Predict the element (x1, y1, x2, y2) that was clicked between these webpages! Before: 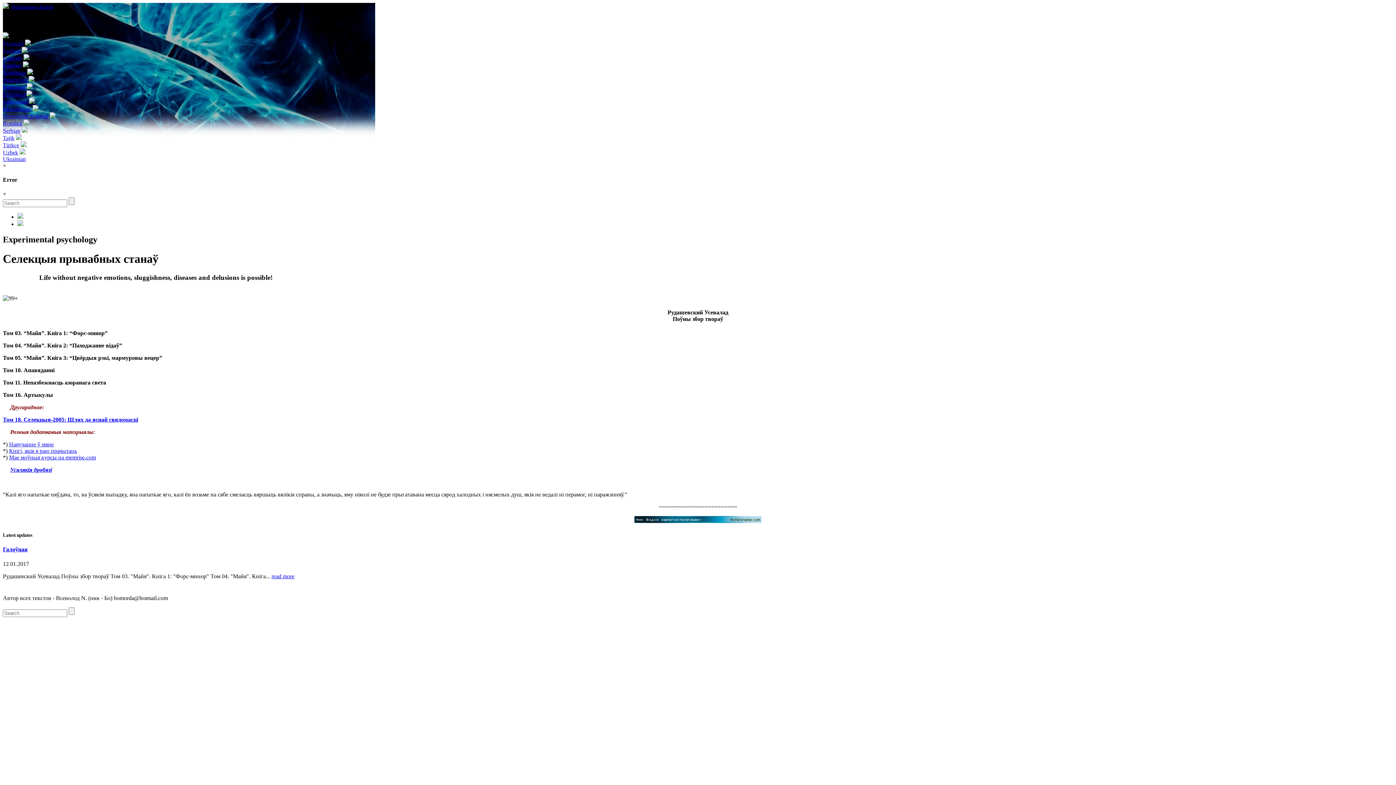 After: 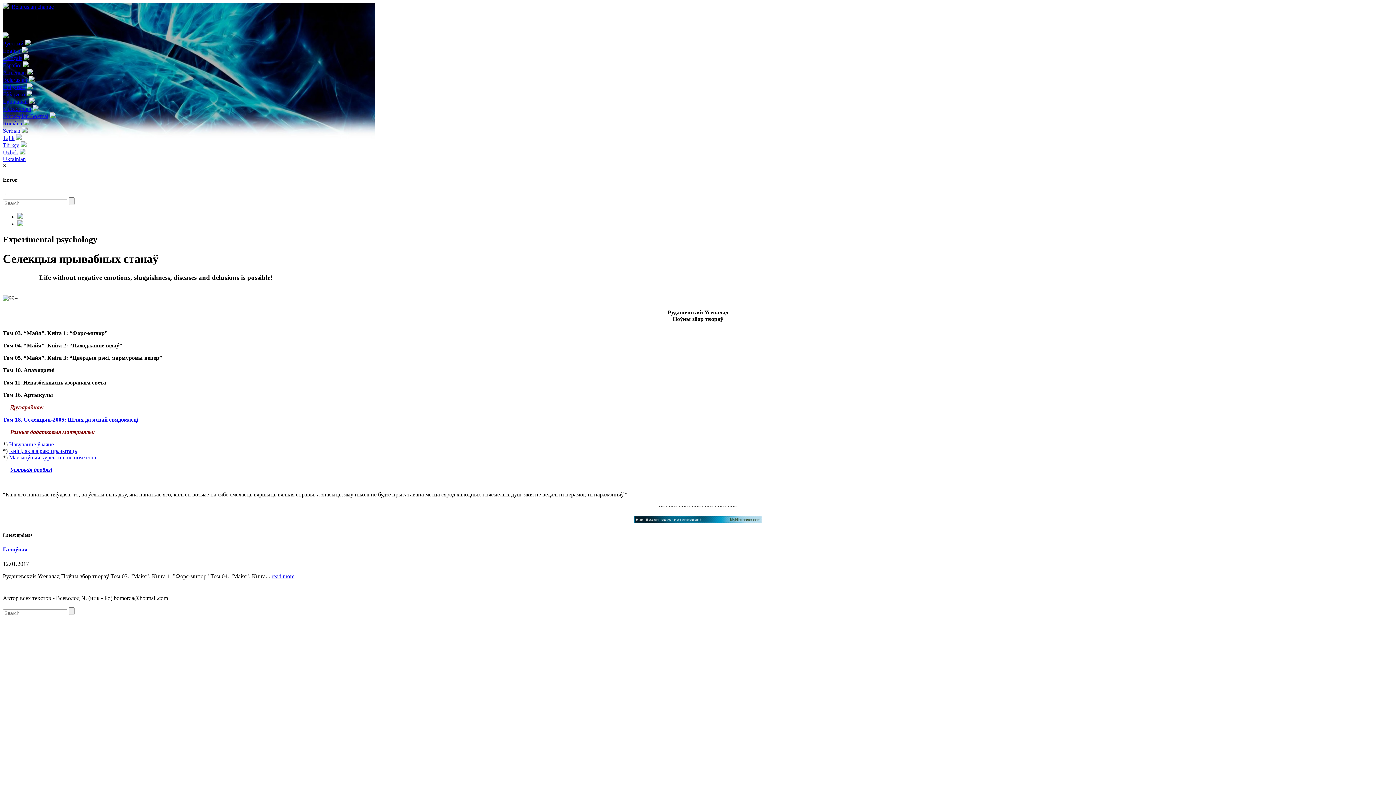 Action: bbox: (2, 162, 6, 168) label: ×